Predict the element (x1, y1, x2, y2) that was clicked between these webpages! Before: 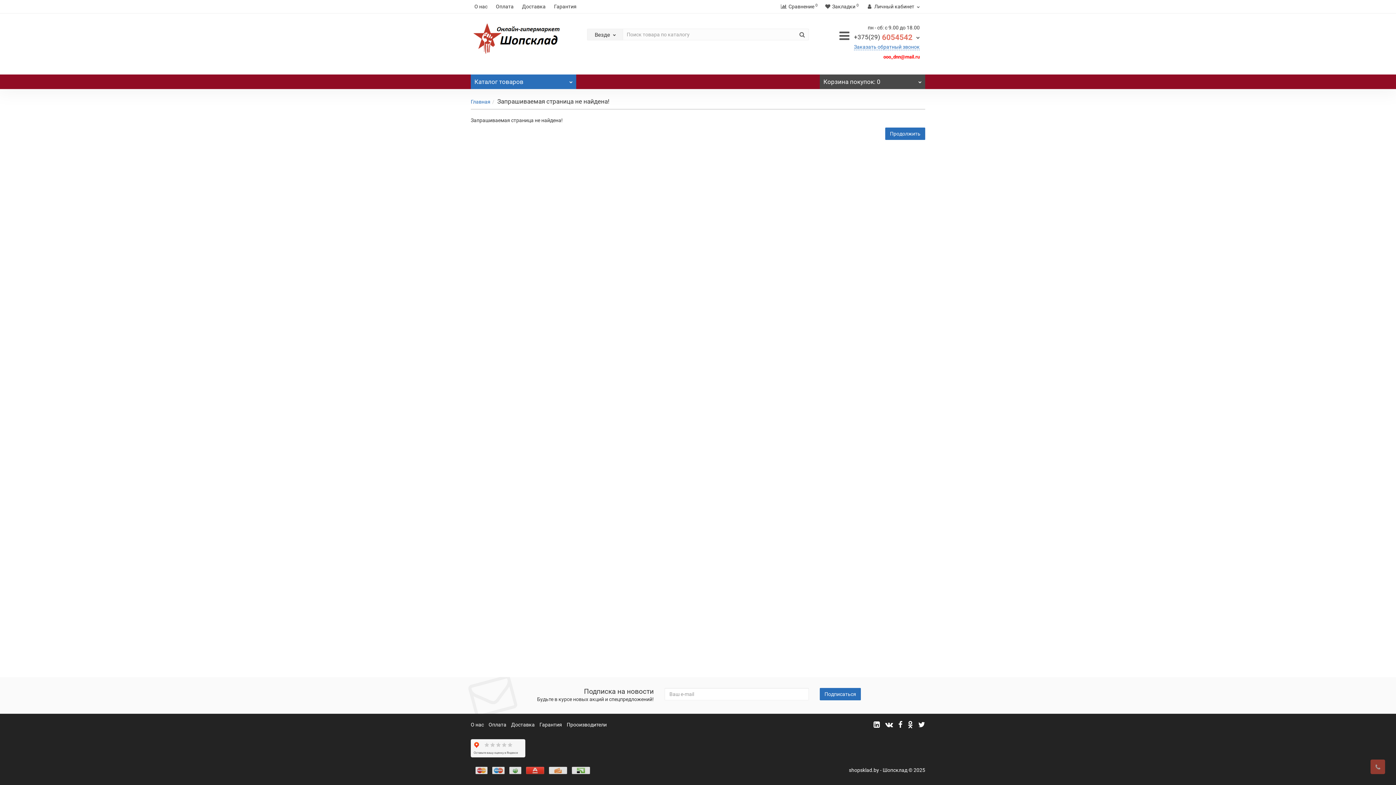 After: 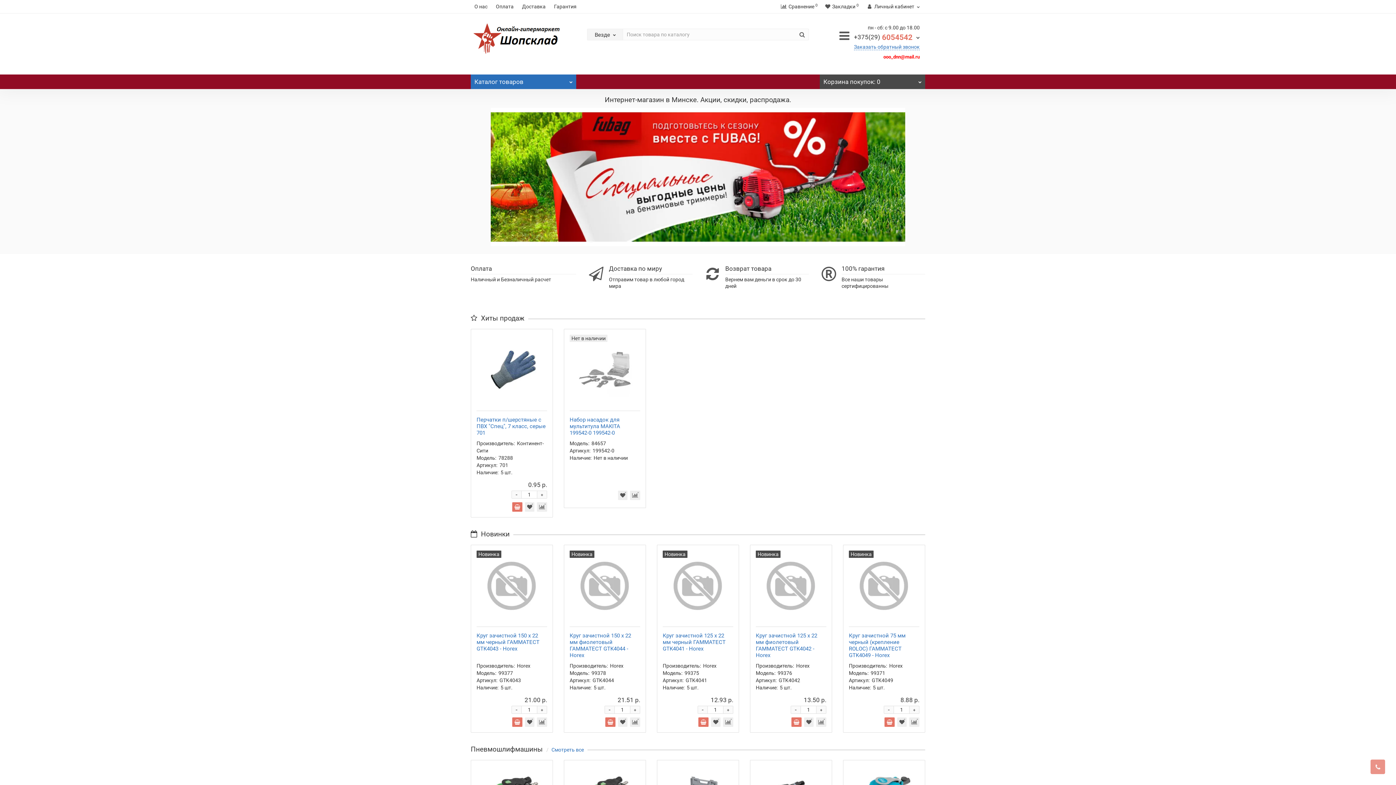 Action: bbox: (470, 23, 576, 53)